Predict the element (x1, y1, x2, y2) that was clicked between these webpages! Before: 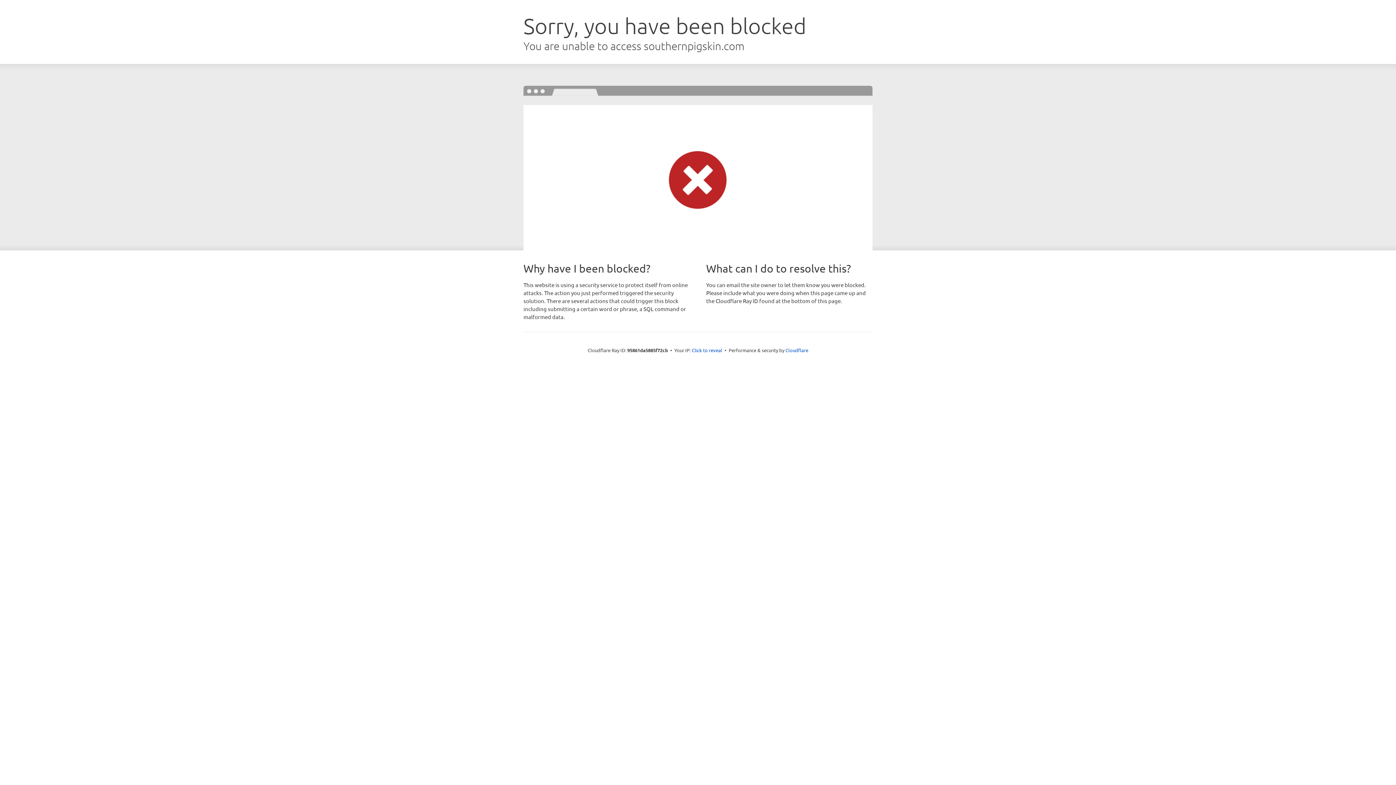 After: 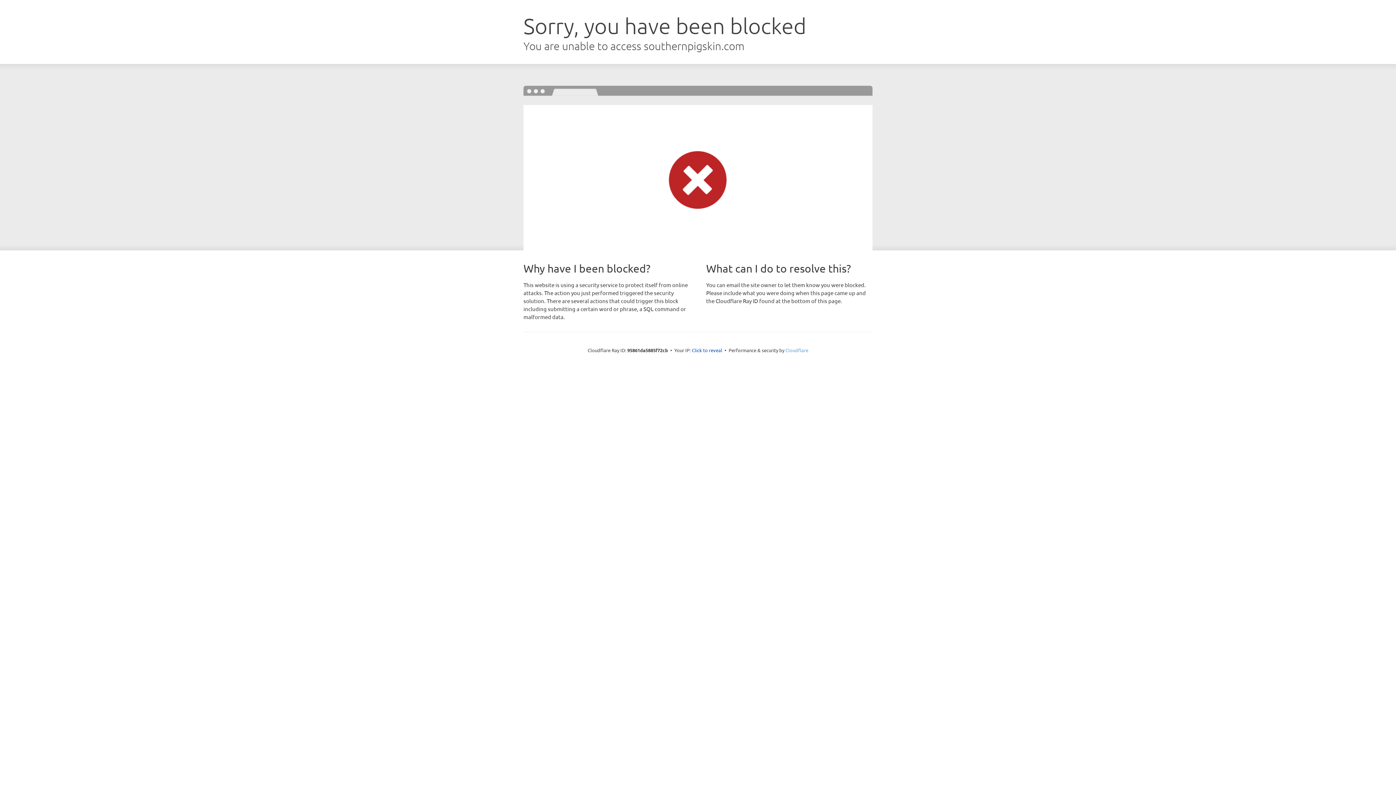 Action: bbox: (785, 347, 808, 353) label: Cloudflare